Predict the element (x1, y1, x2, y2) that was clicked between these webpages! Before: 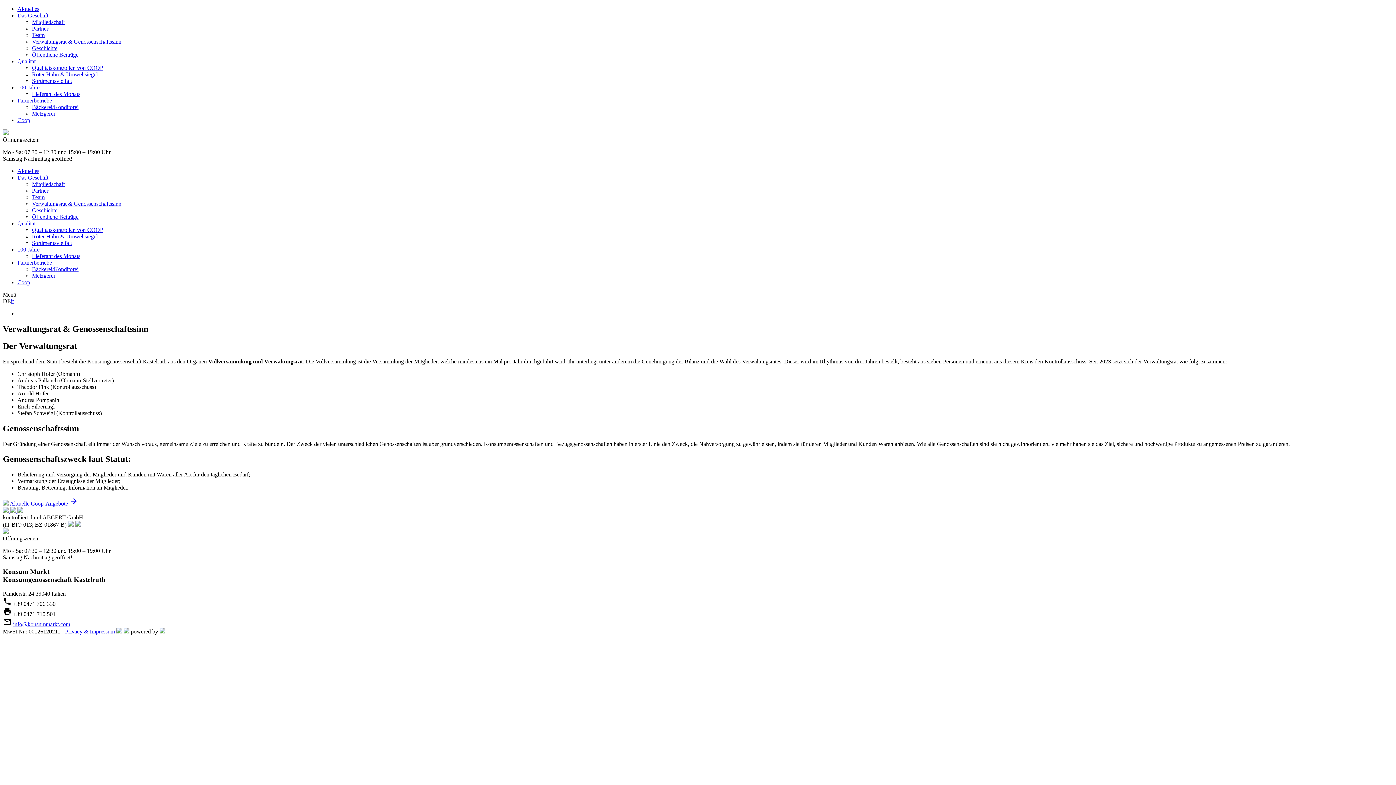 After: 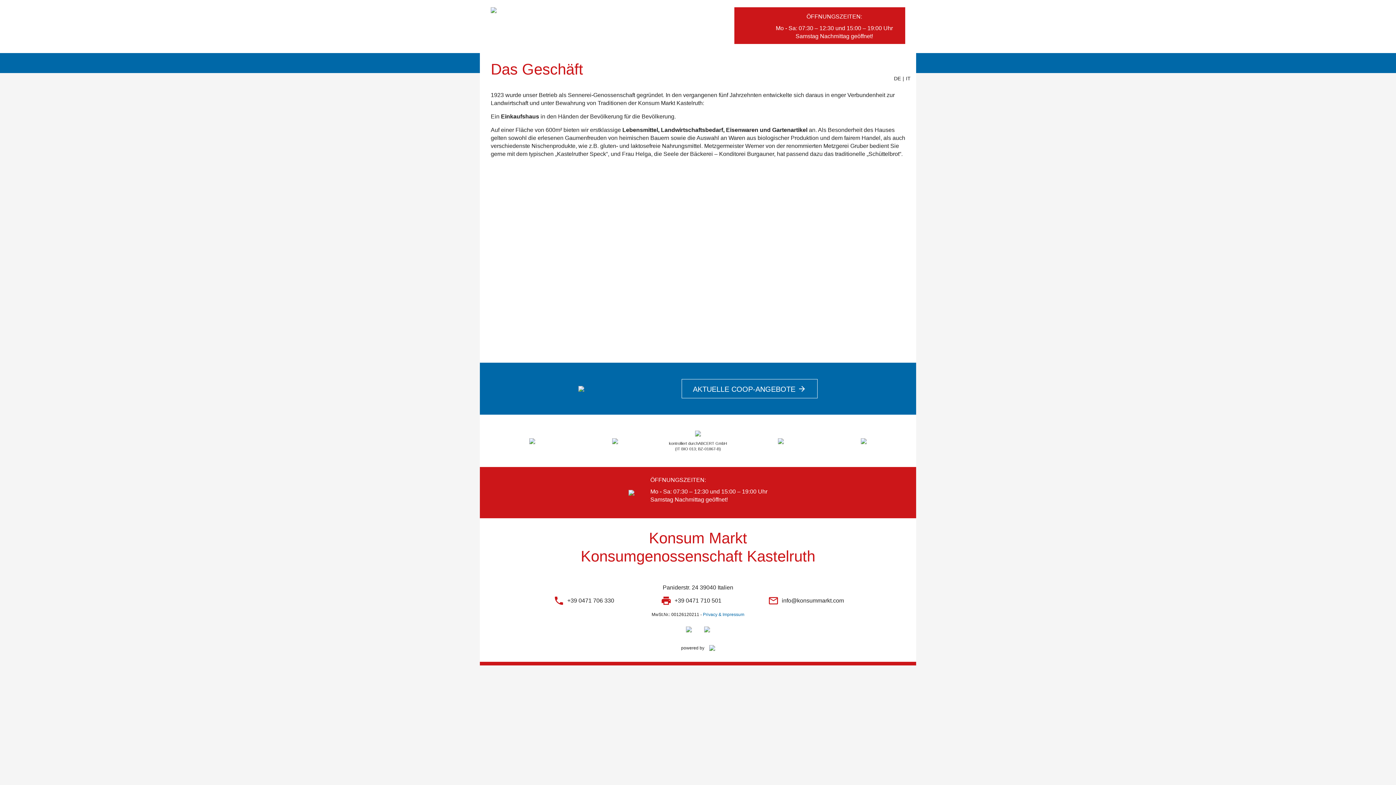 Action: label: Das Geschäft bbox: (17, 12, 48, 18)